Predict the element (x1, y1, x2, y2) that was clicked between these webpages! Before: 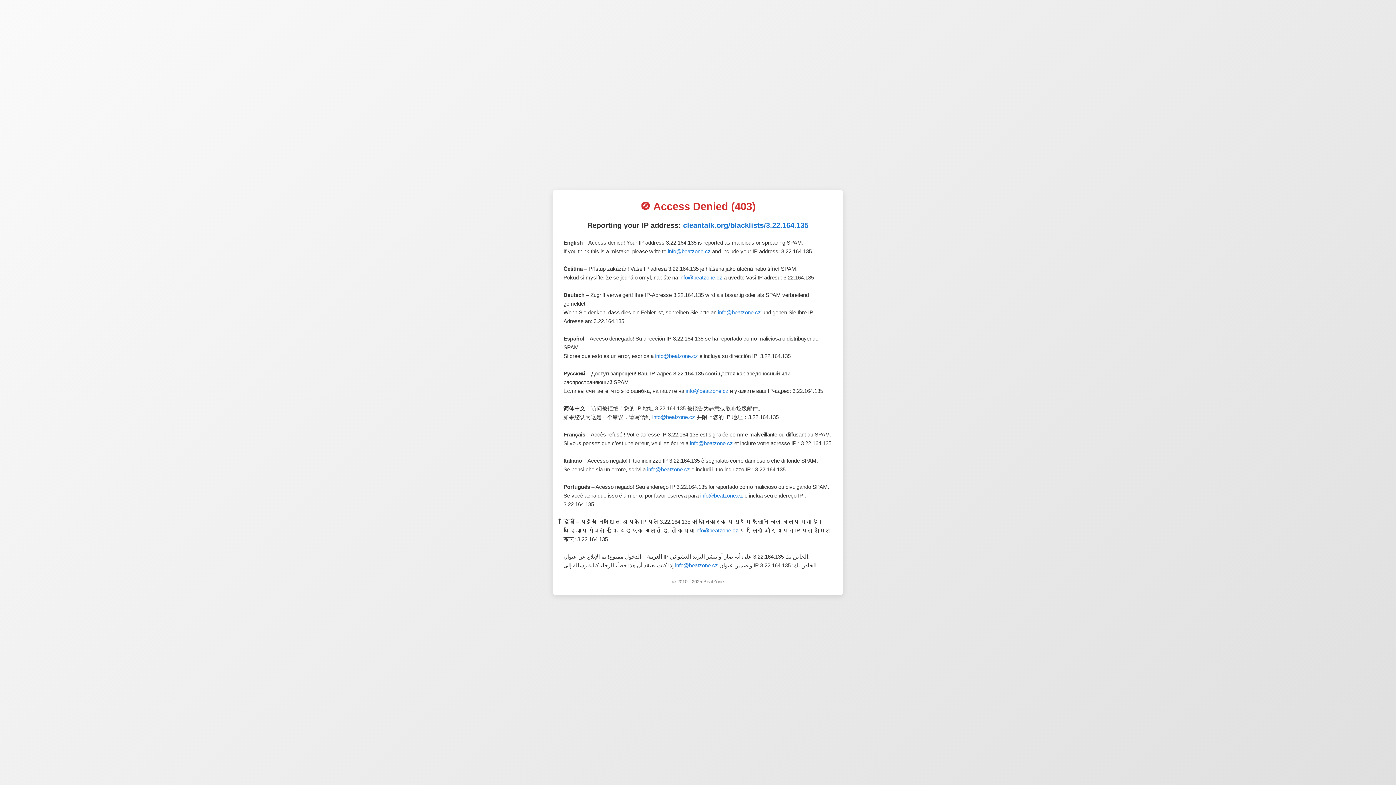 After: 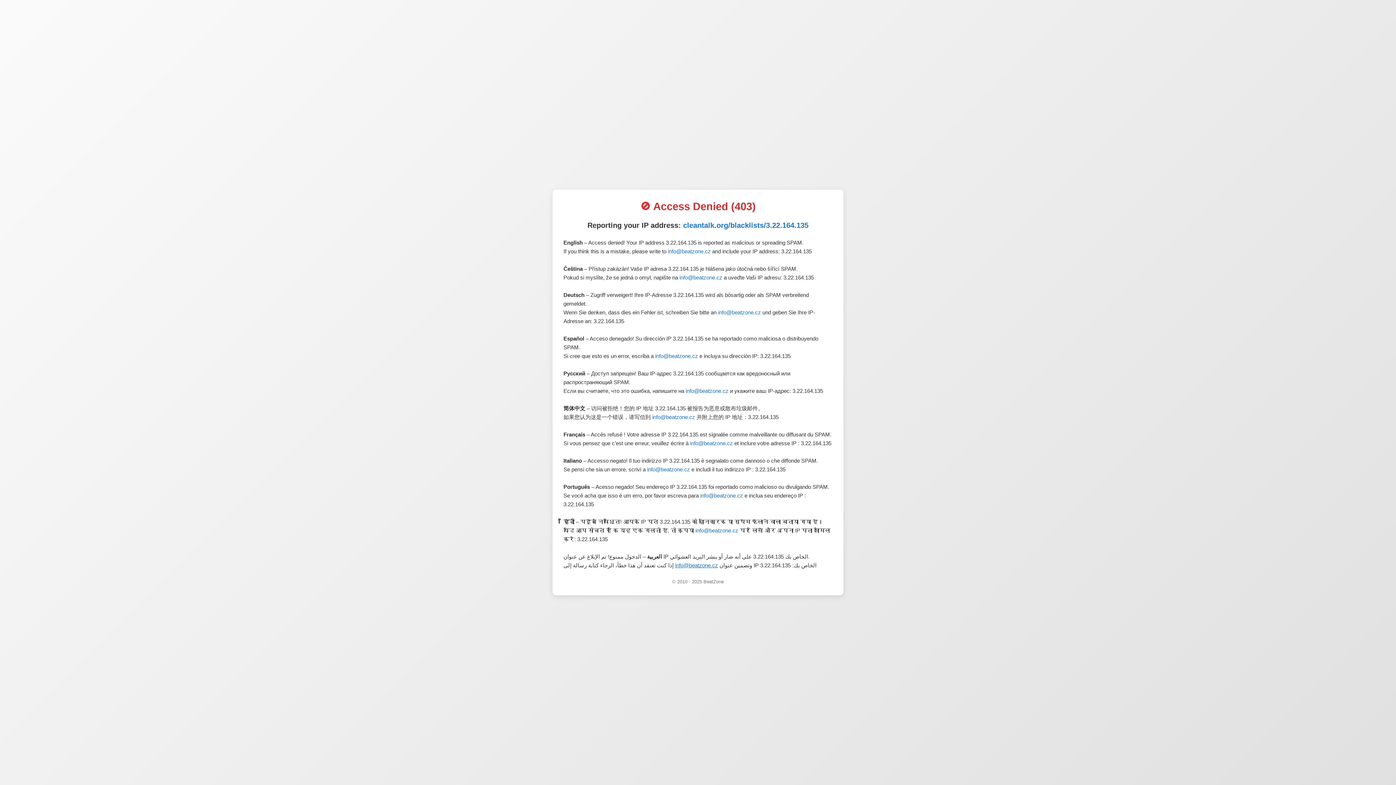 Action: bbox: (675, 562, 718, 568) label: info@beatzone.cz